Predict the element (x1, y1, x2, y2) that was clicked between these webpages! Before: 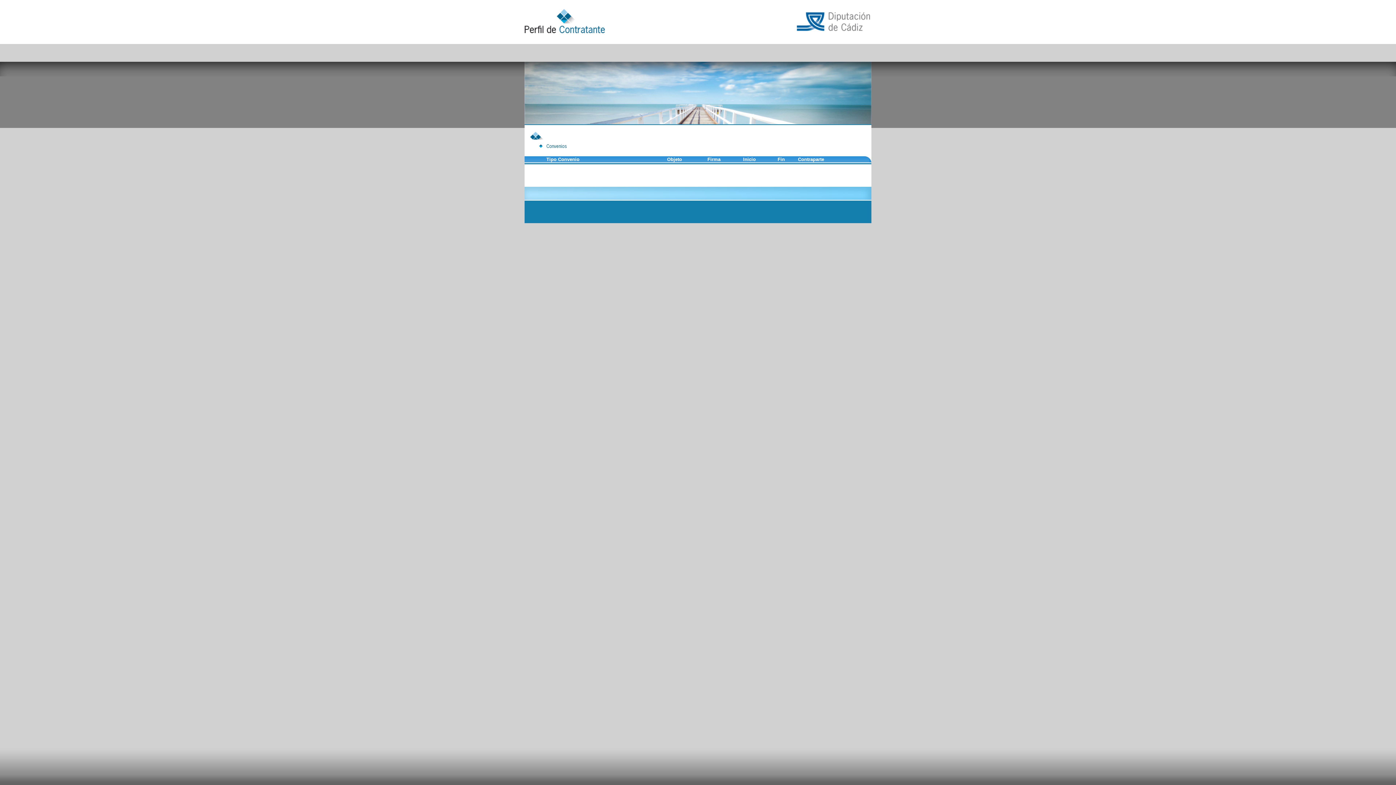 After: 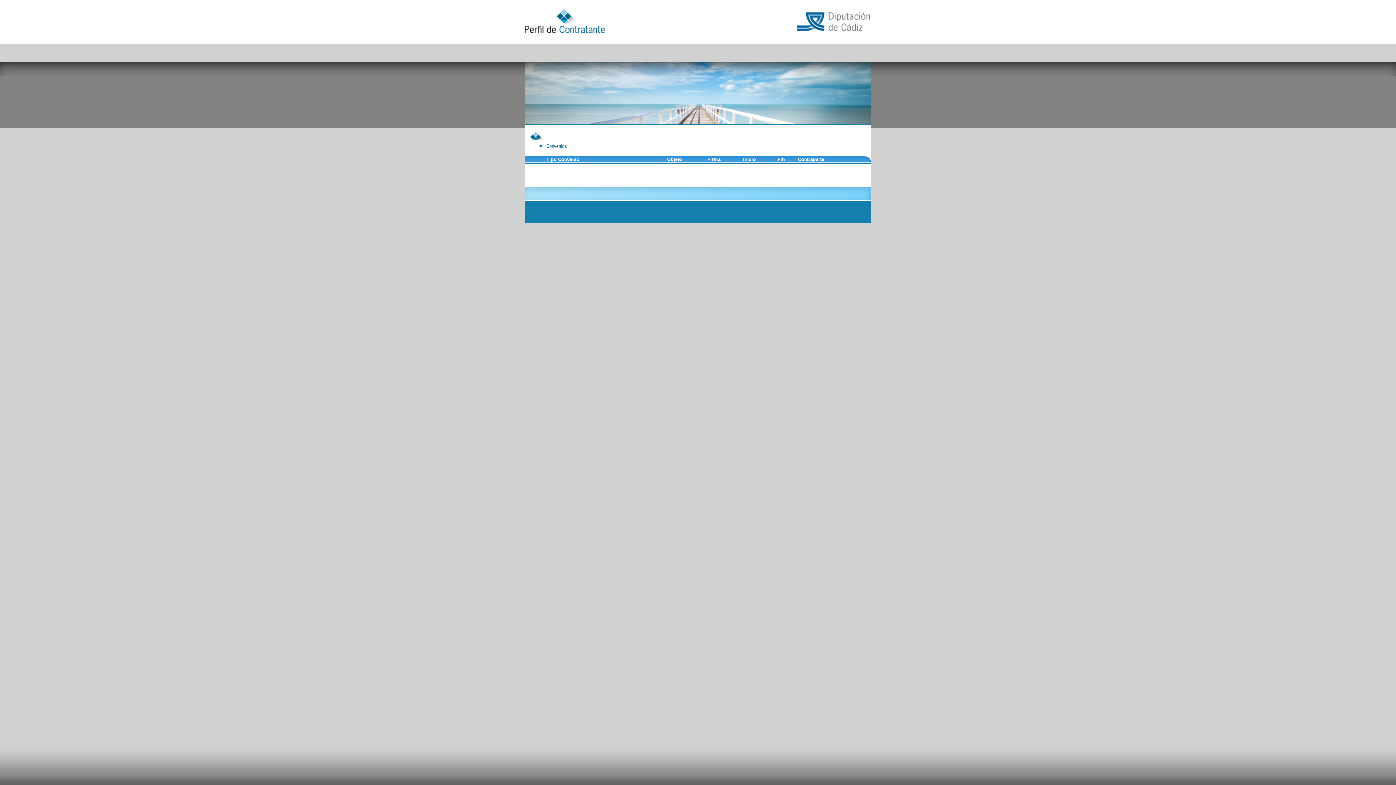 Action: bbox: (798, 156, 824, 162) label: Contraparte